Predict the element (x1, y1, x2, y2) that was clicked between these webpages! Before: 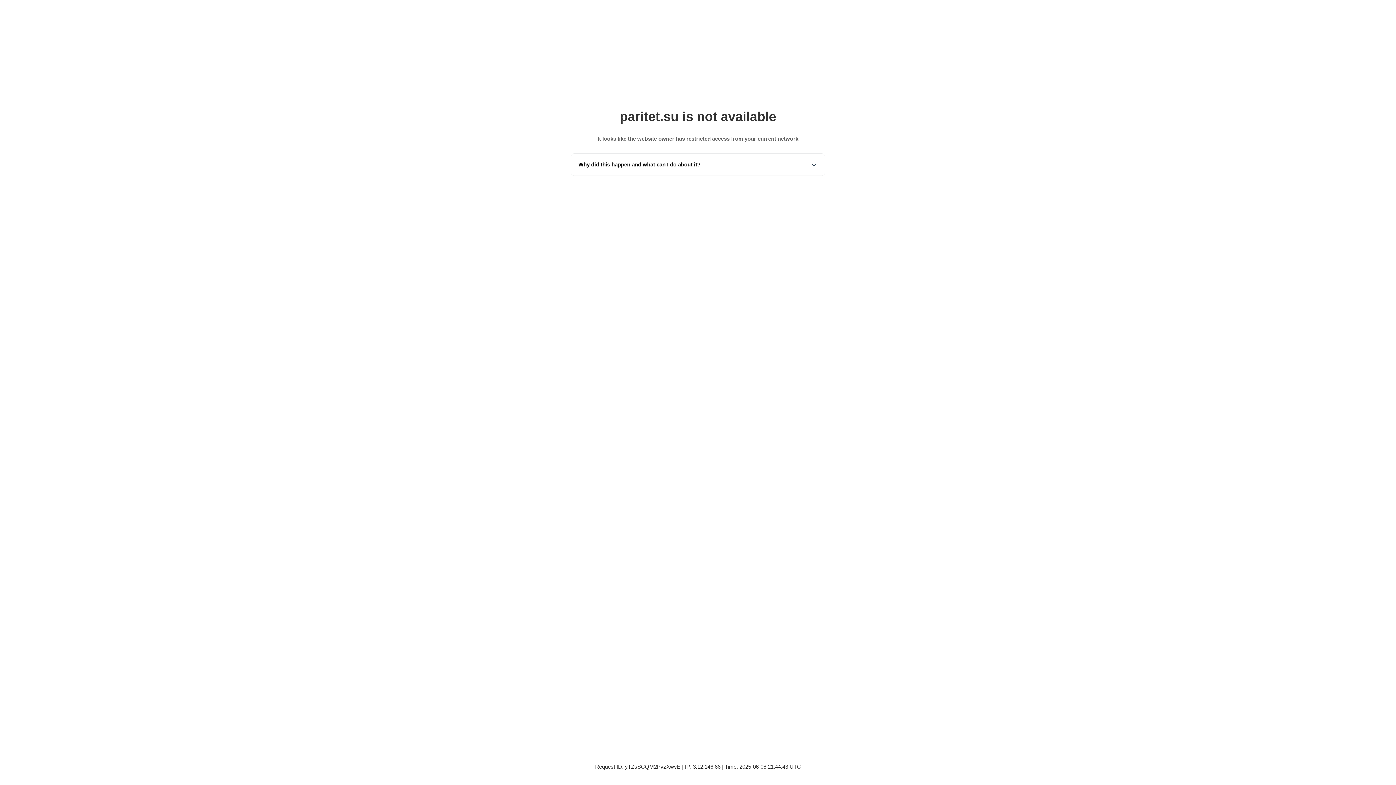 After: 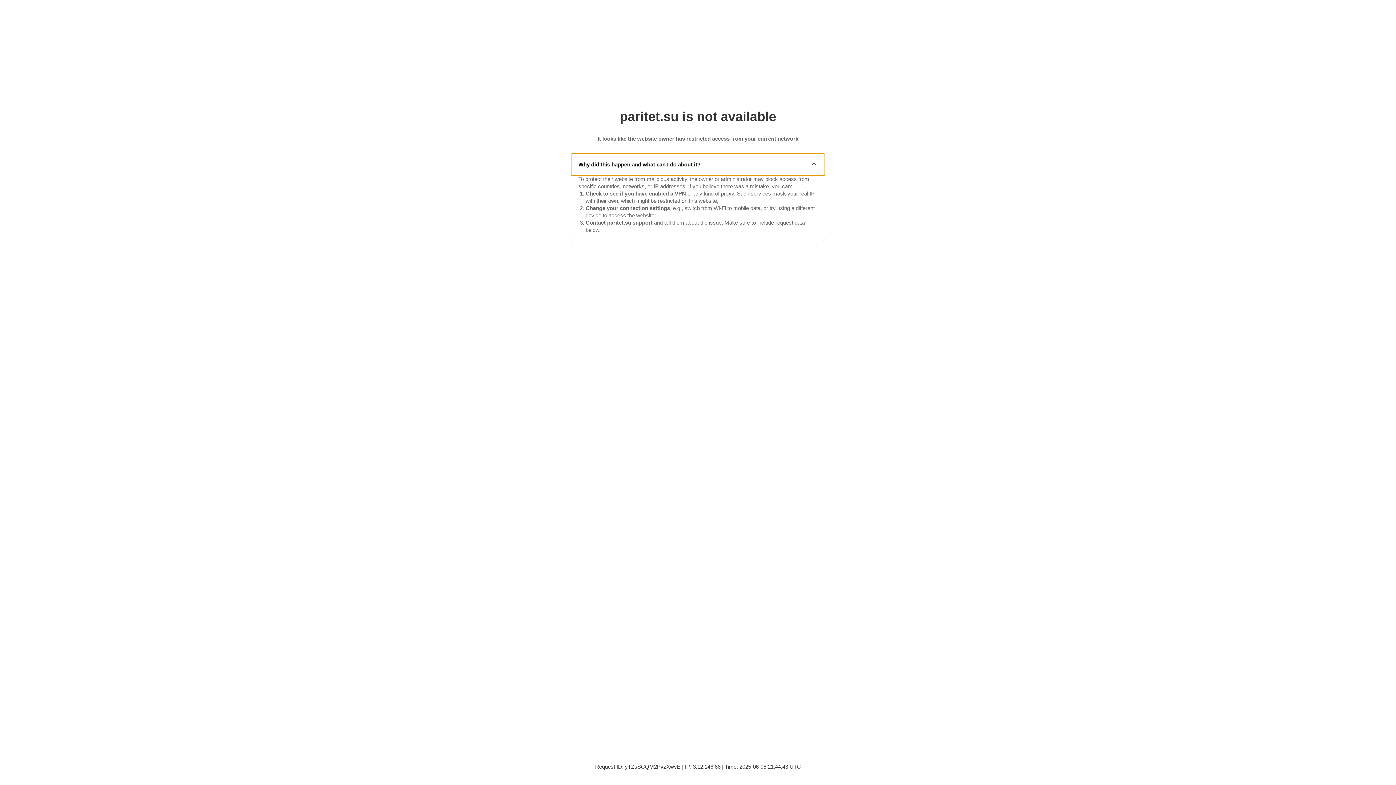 Action: label: Why did this happen and what can I do about it? bbox: (571, 153, 825, 175)